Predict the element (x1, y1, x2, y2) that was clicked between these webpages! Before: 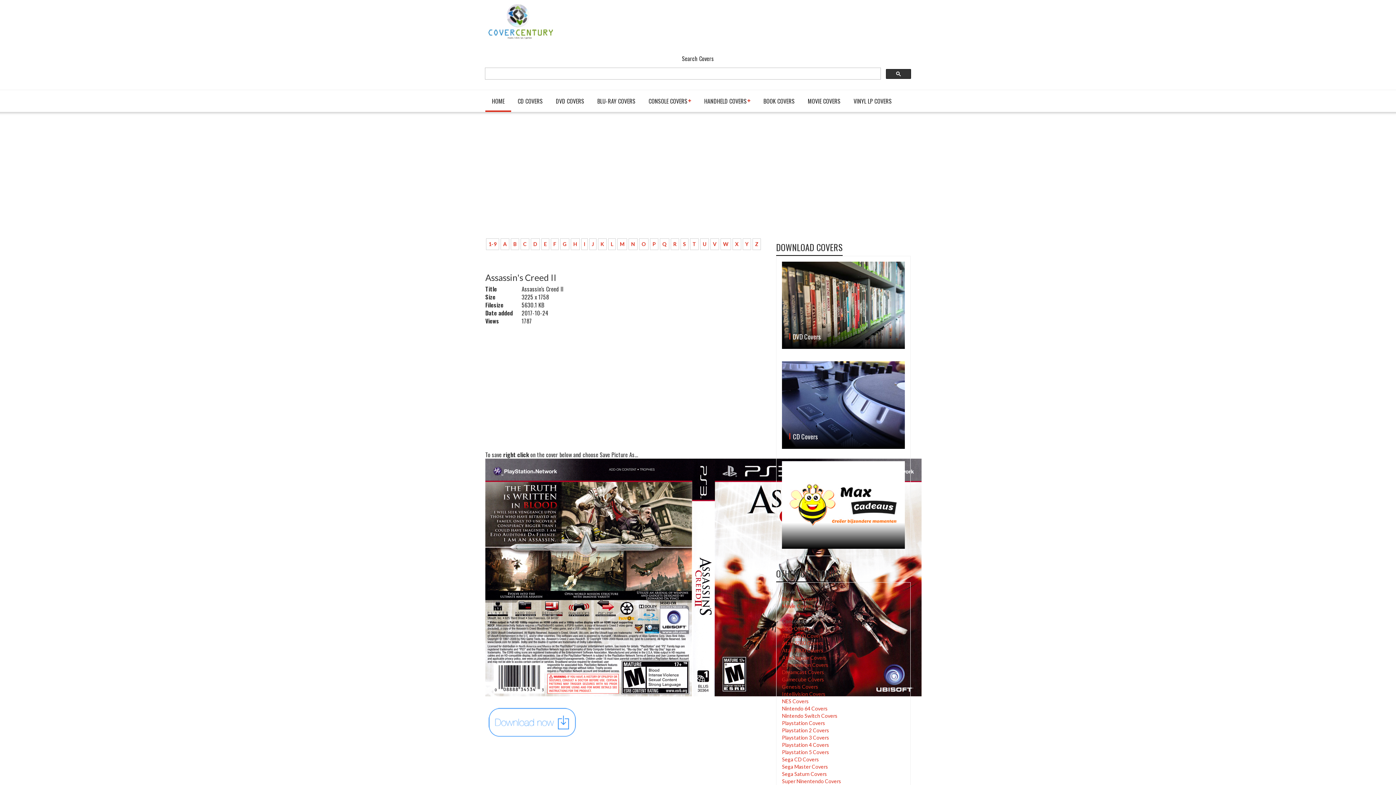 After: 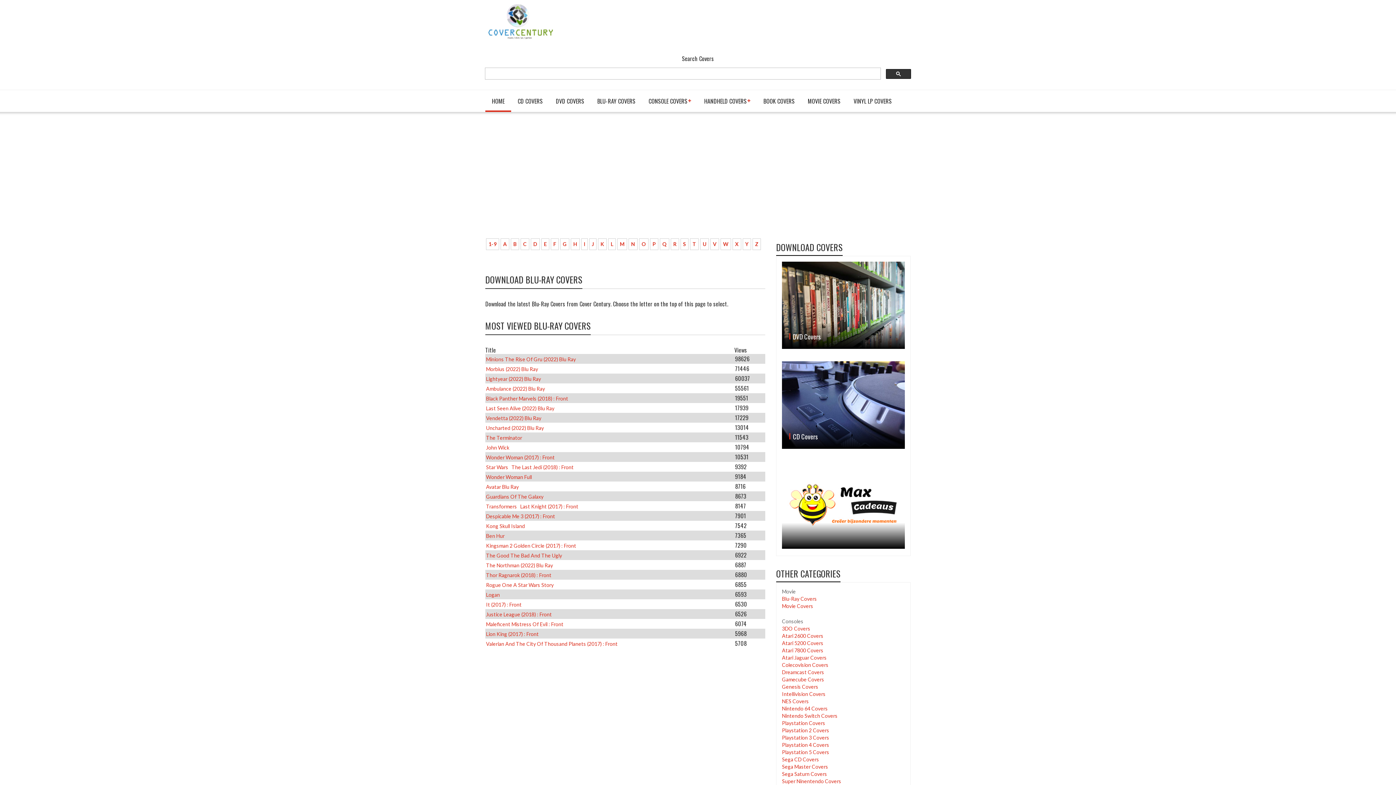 Action: label: Blu-Ray Covers bbox: (782, 596, 817, 602)